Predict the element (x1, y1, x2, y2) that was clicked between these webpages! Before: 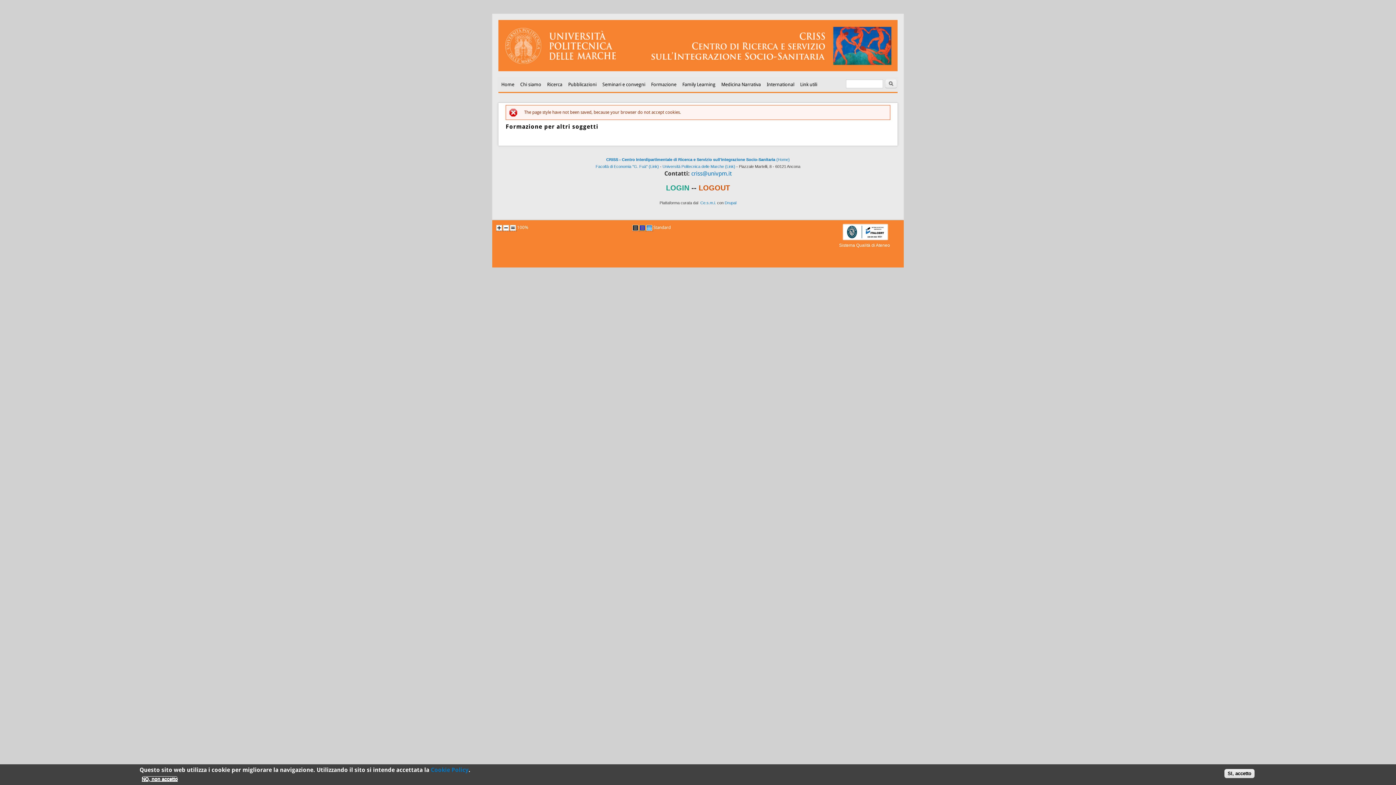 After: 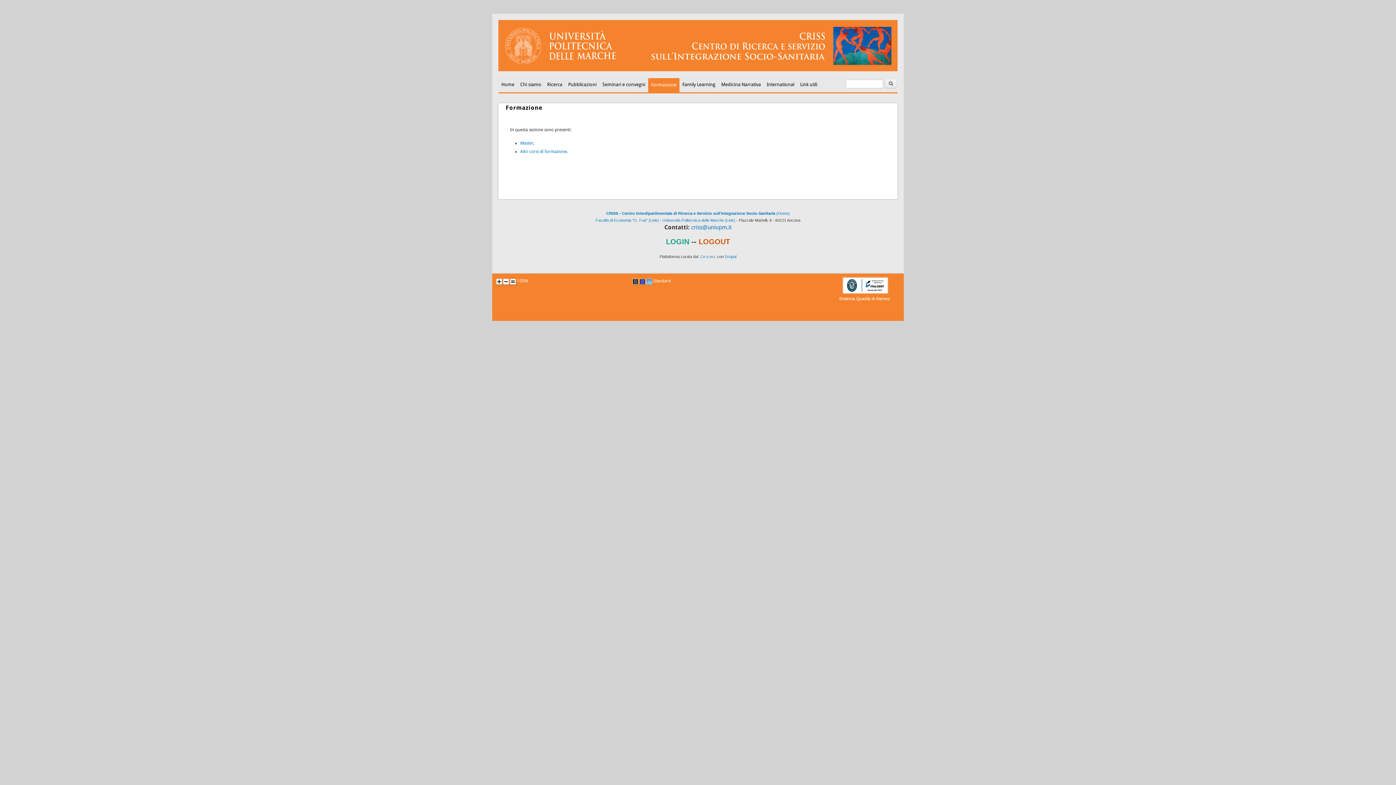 Action: label: Formazione bbox: (648, 77, 679, 91)